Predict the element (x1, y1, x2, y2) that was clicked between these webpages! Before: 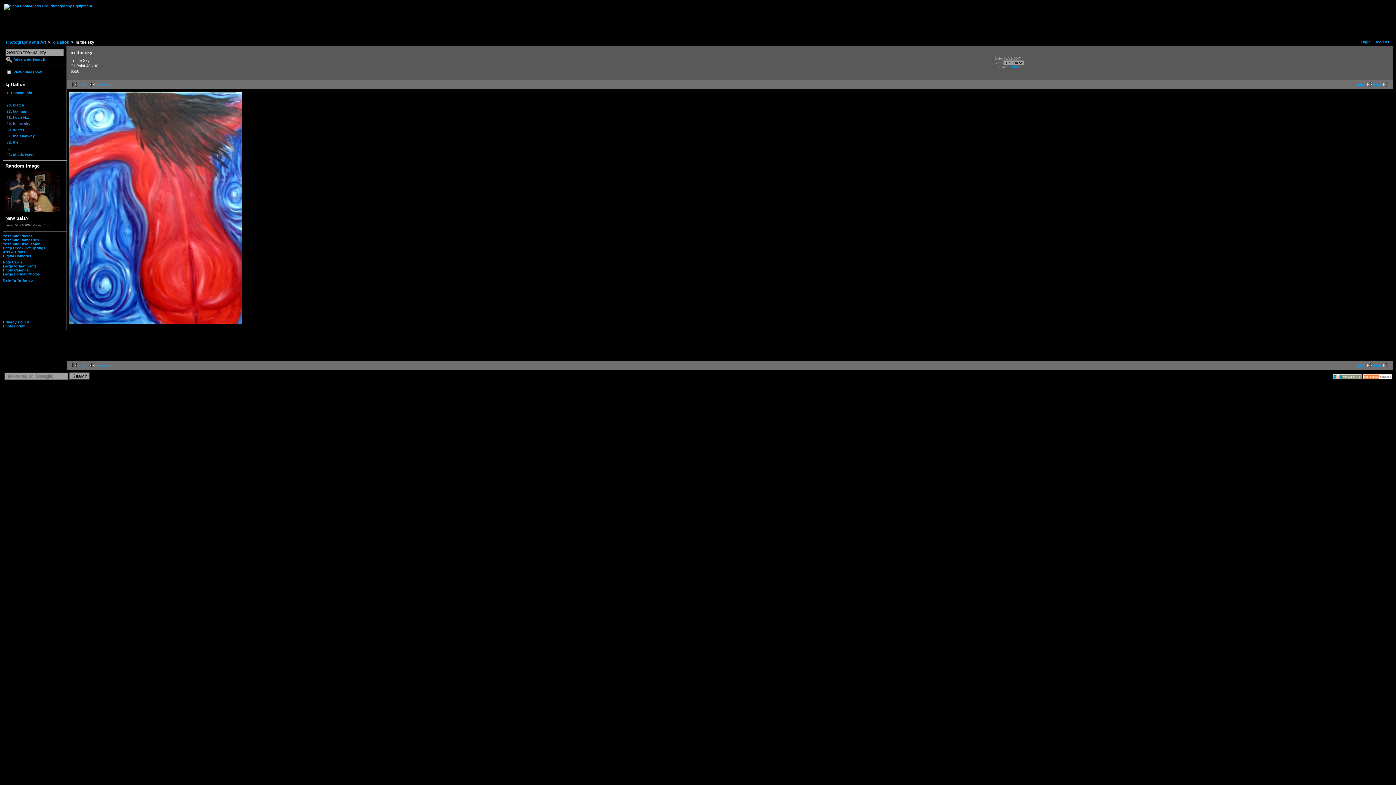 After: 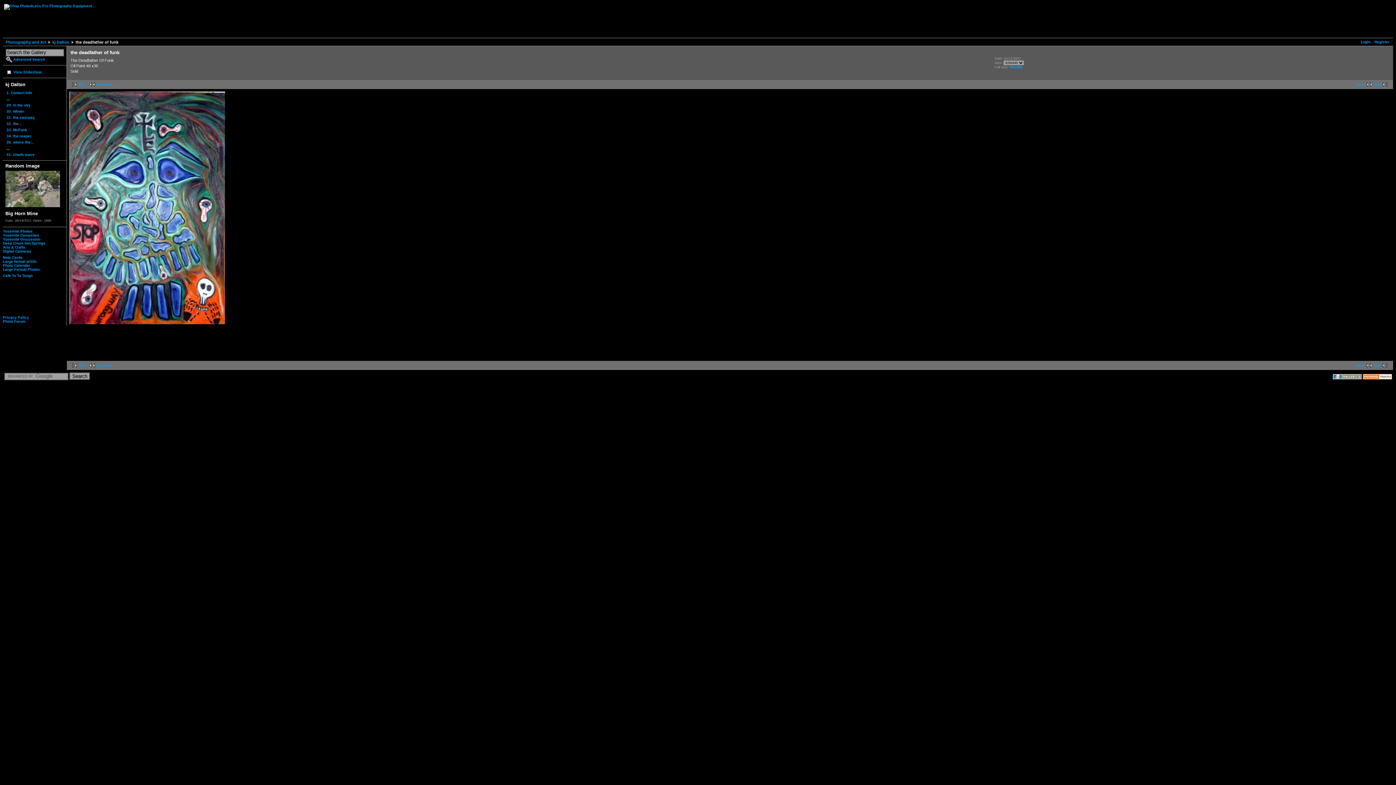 Action: label: 32. the... bbox: (5, 139, 64, 145)